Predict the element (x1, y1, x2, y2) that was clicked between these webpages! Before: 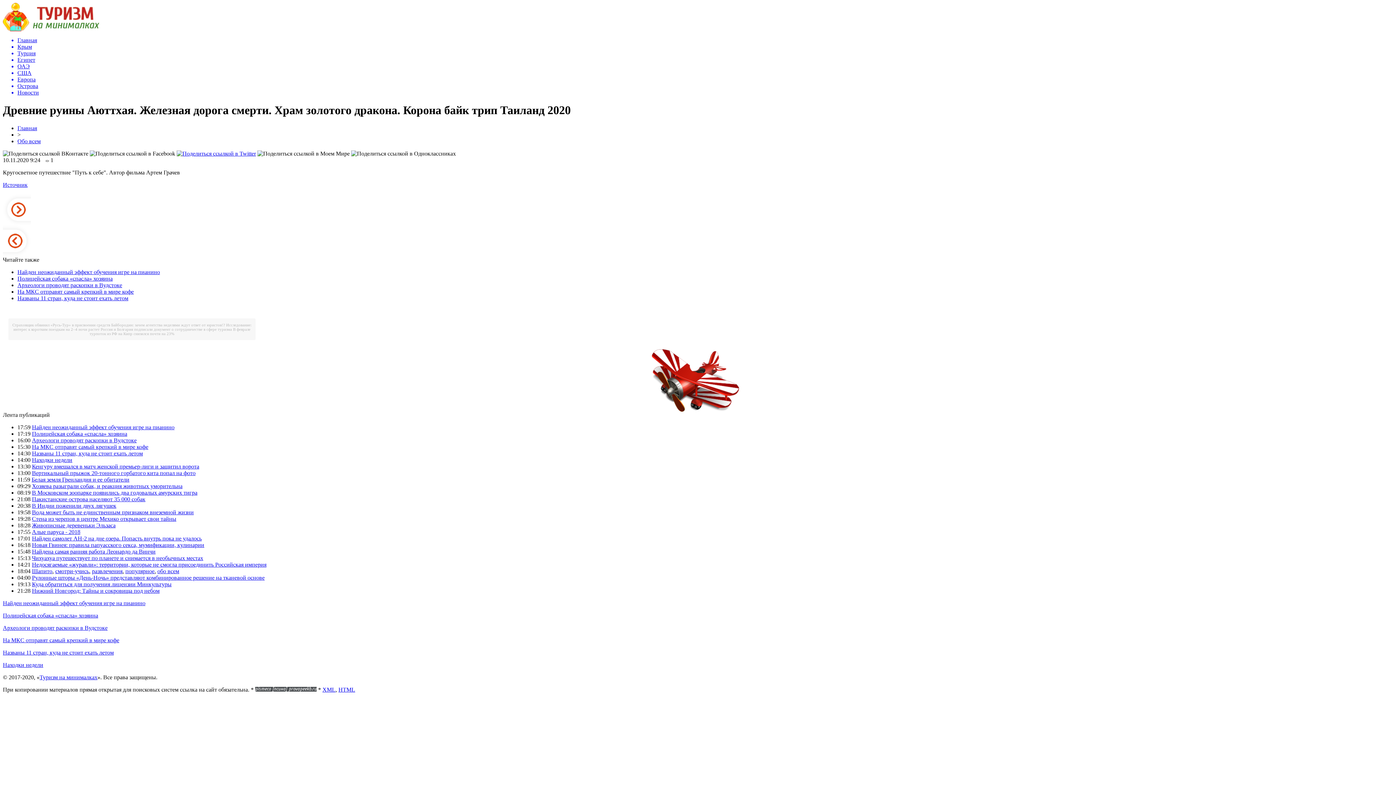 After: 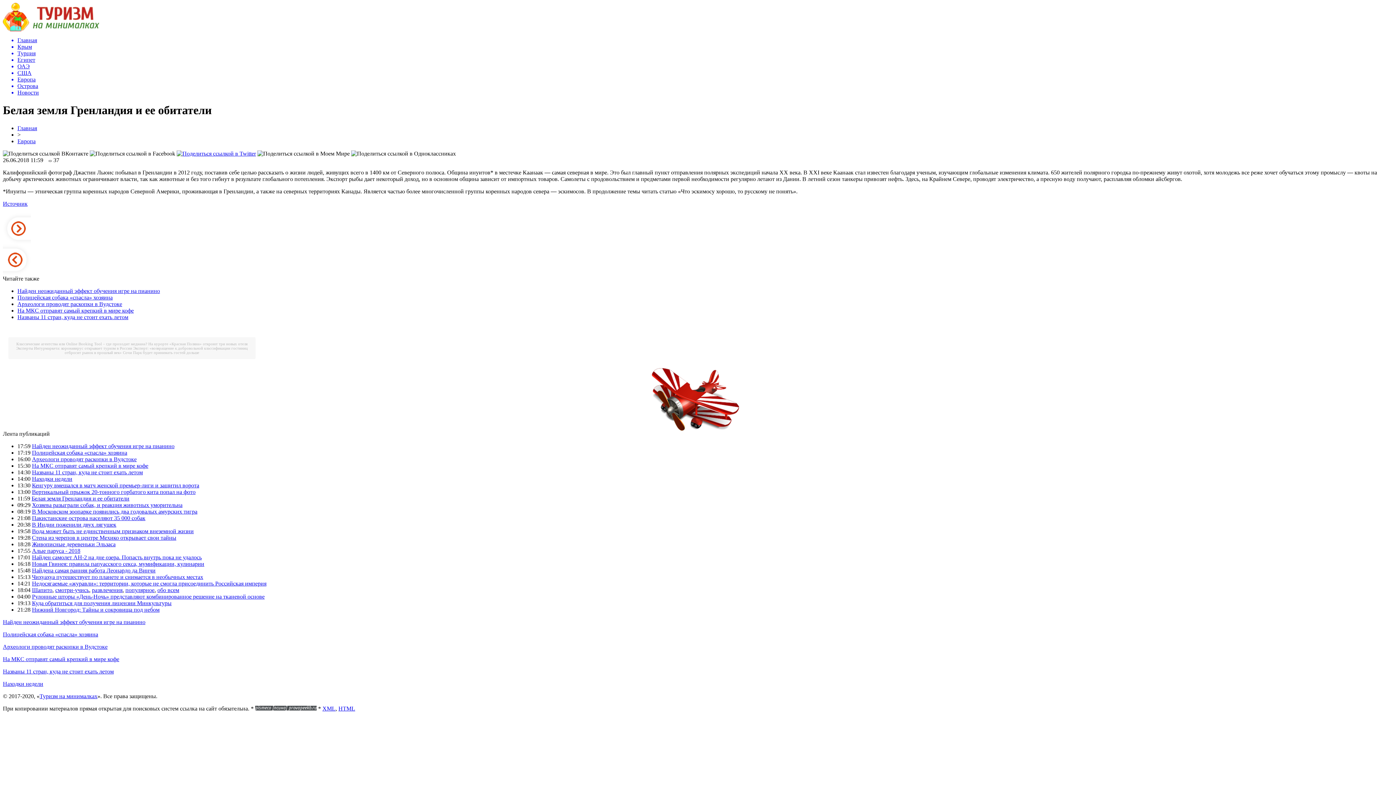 Action: bbox: (31, 476, 129, 482) label: Белая земля Гренландия и ее обитатели